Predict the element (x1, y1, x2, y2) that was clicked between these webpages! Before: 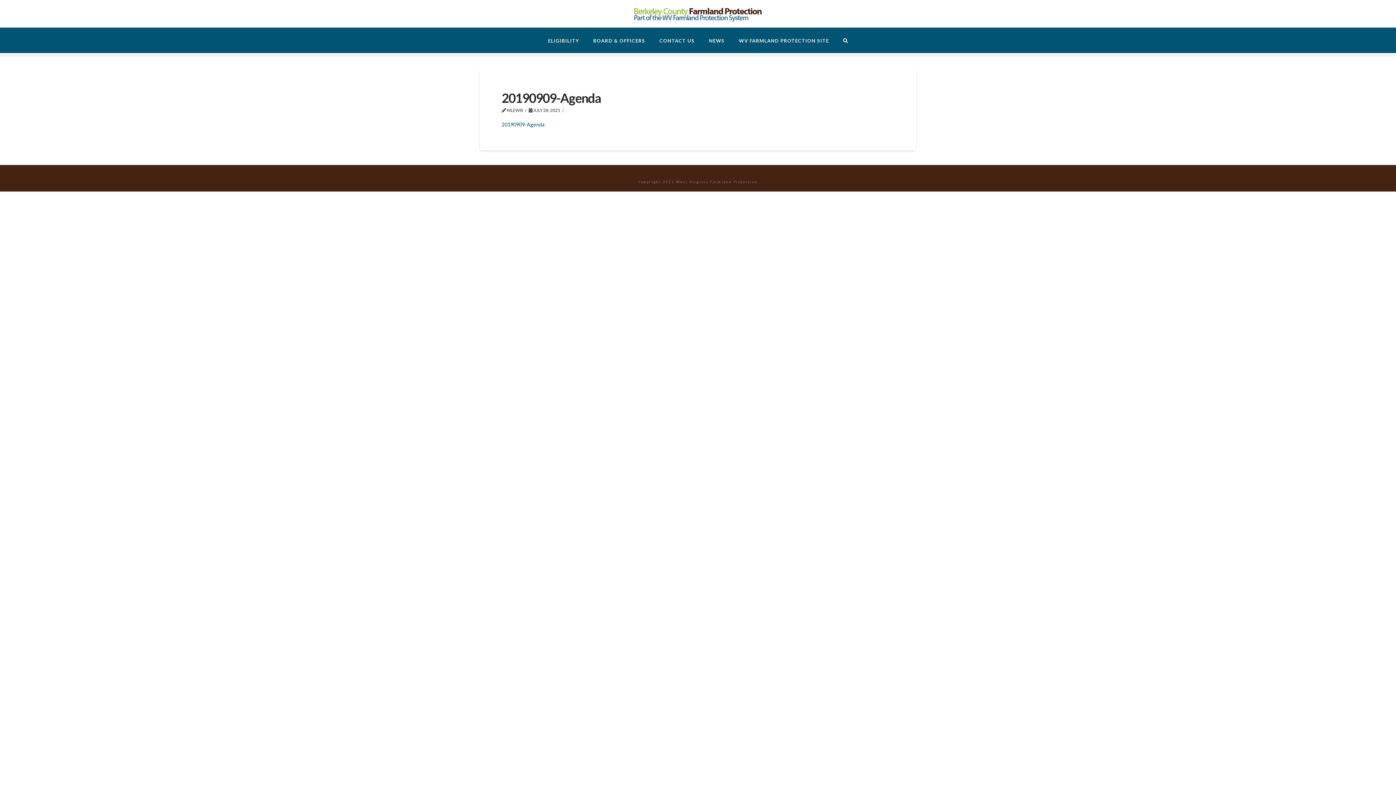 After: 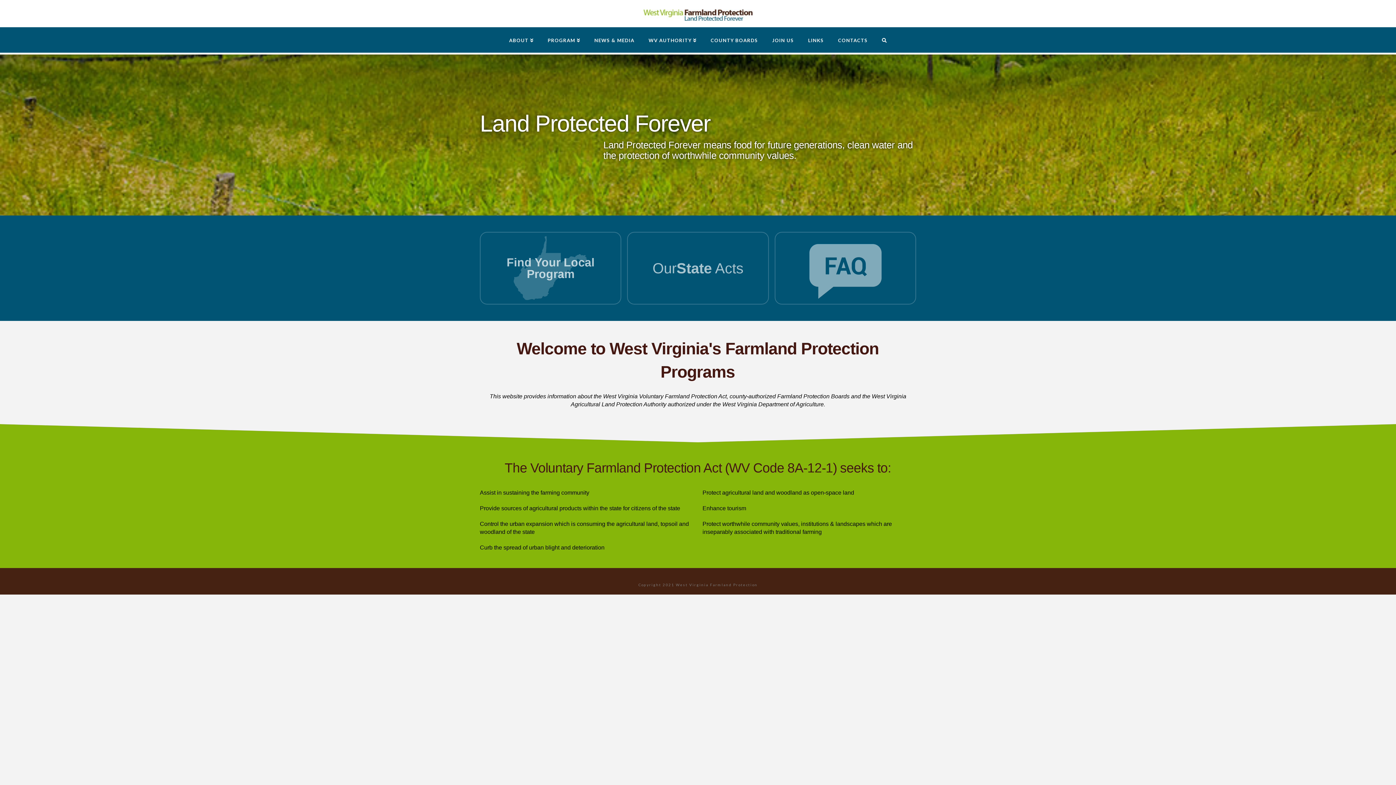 Action: label: WV FARMLAND PROTECTION SITE bbox: (731, 27, 836, 53)